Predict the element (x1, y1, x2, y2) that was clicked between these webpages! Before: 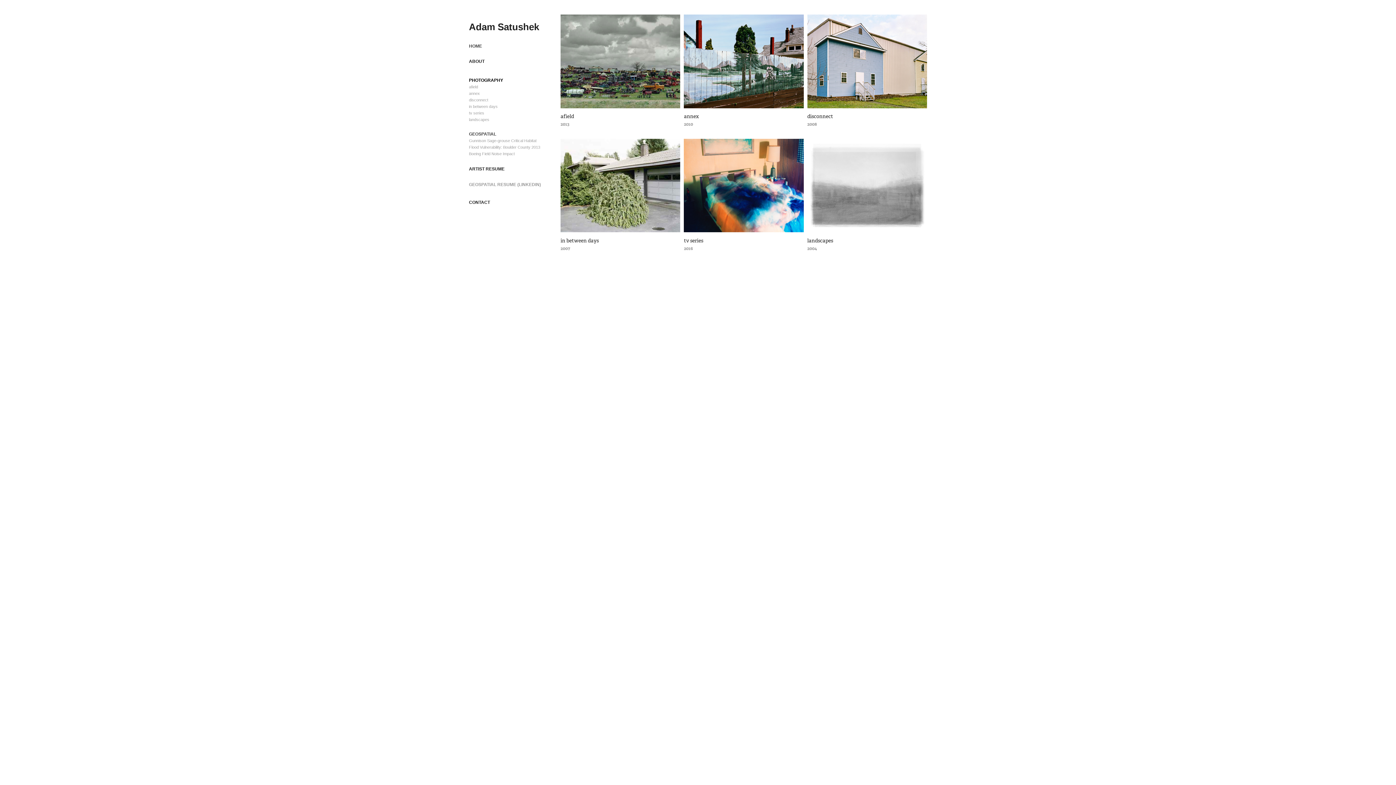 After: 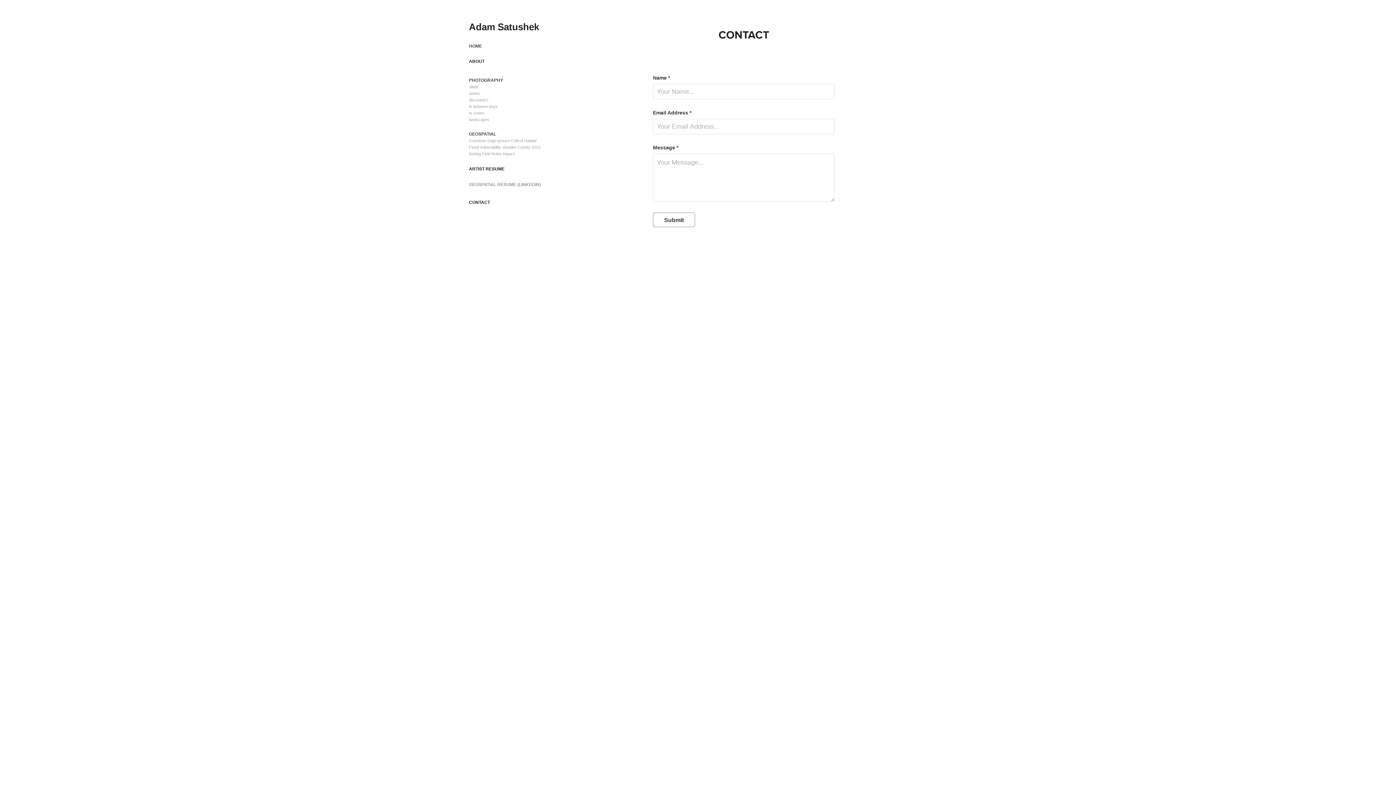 Action: label: CONTACT bbox: (469, 200, 490, 205)